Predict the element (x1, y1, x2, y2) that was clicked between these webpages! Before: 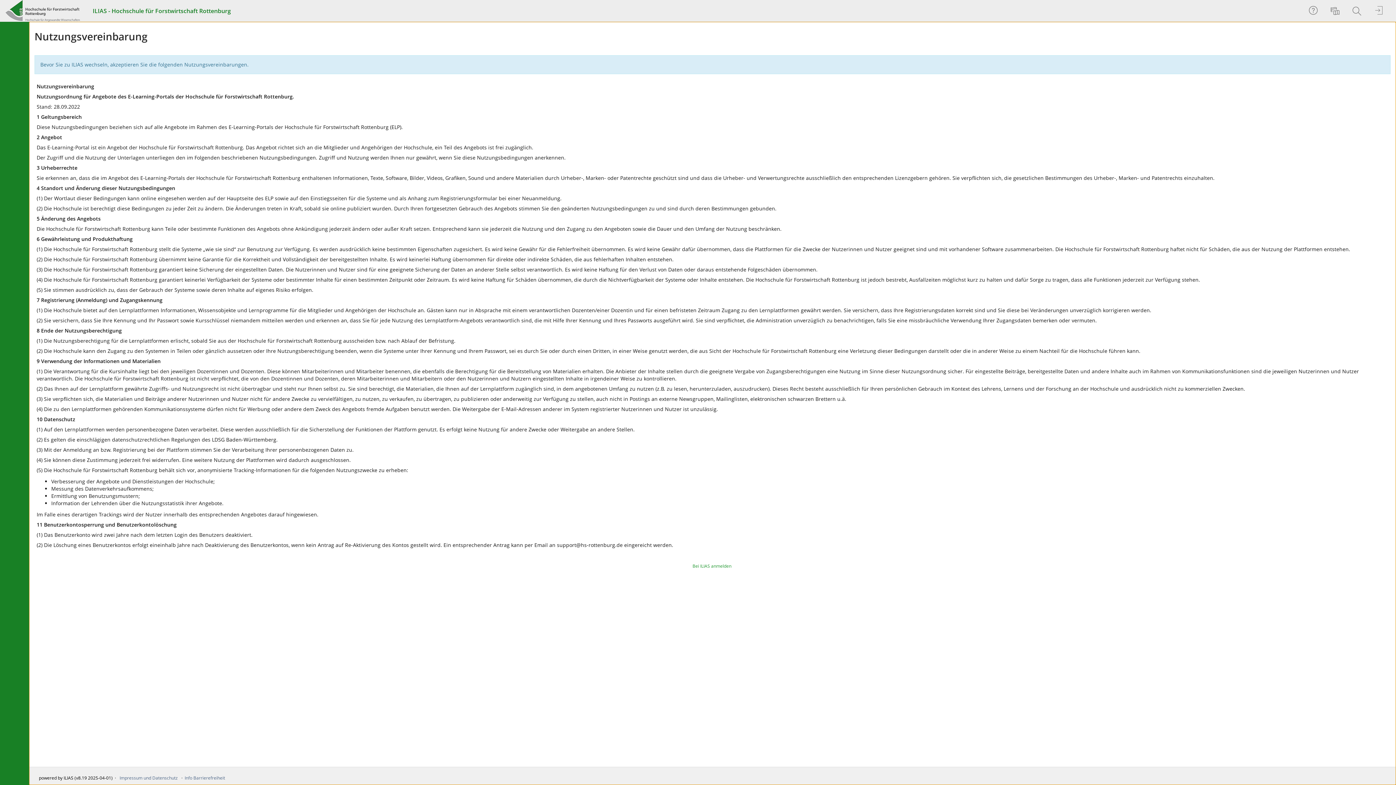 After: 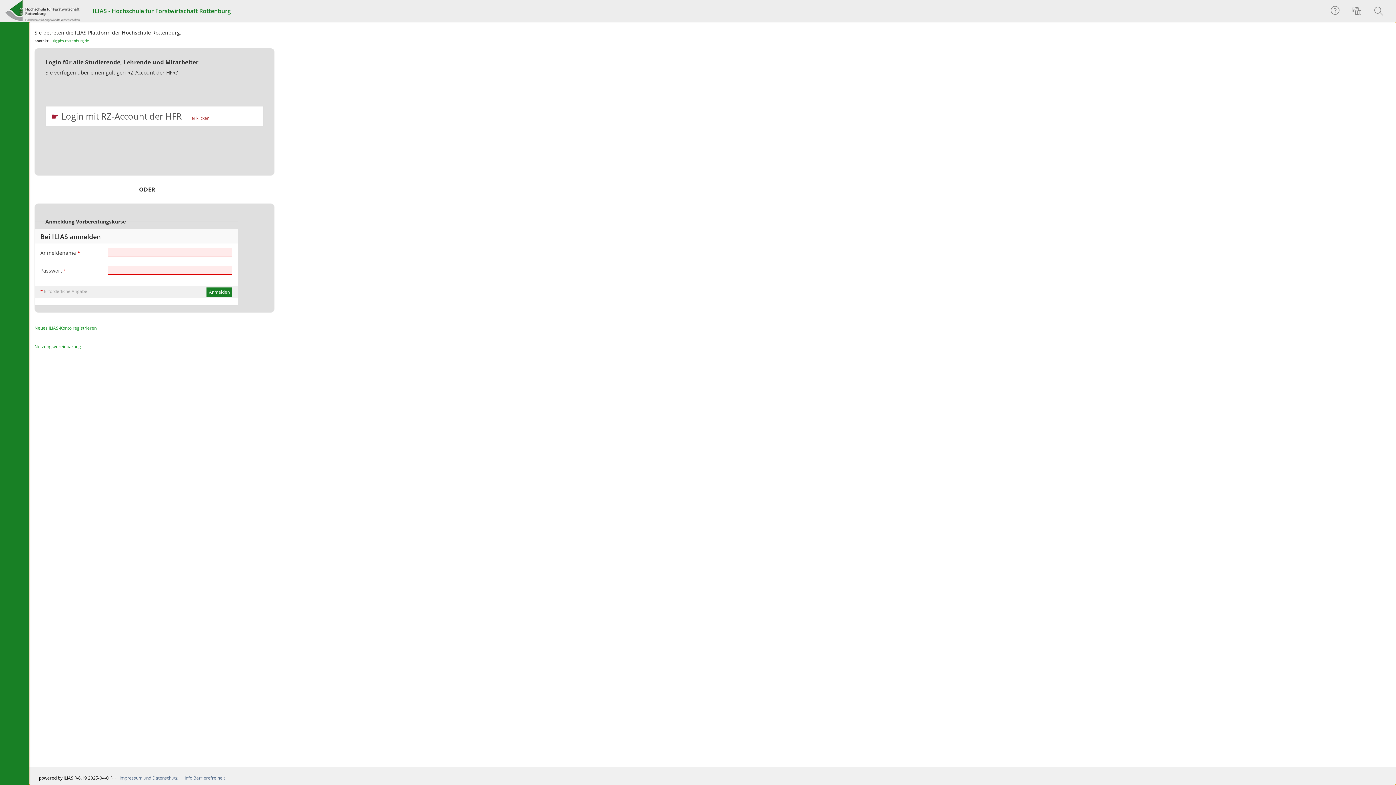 Action: label: Bei ILIAS anmelden bbox: (692, 563, 731, 569)